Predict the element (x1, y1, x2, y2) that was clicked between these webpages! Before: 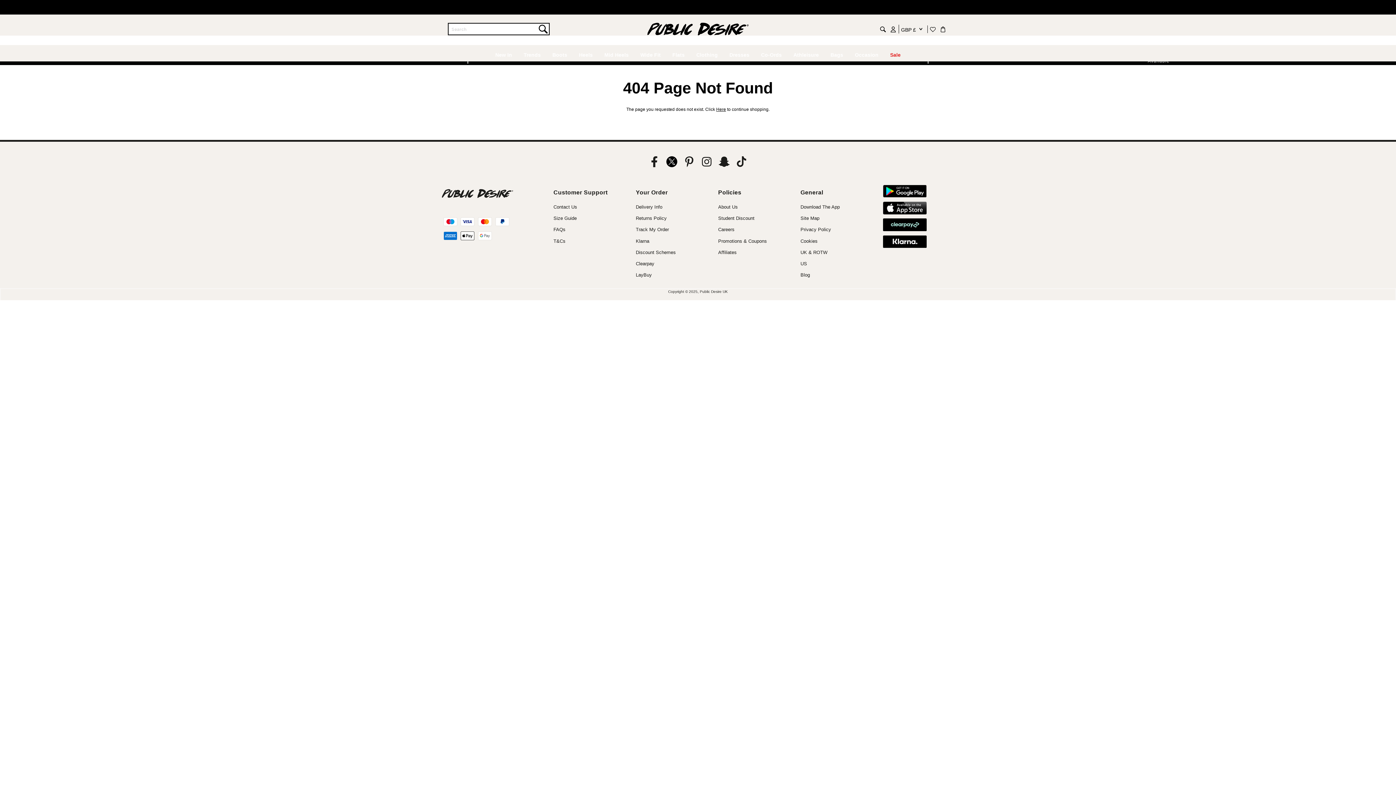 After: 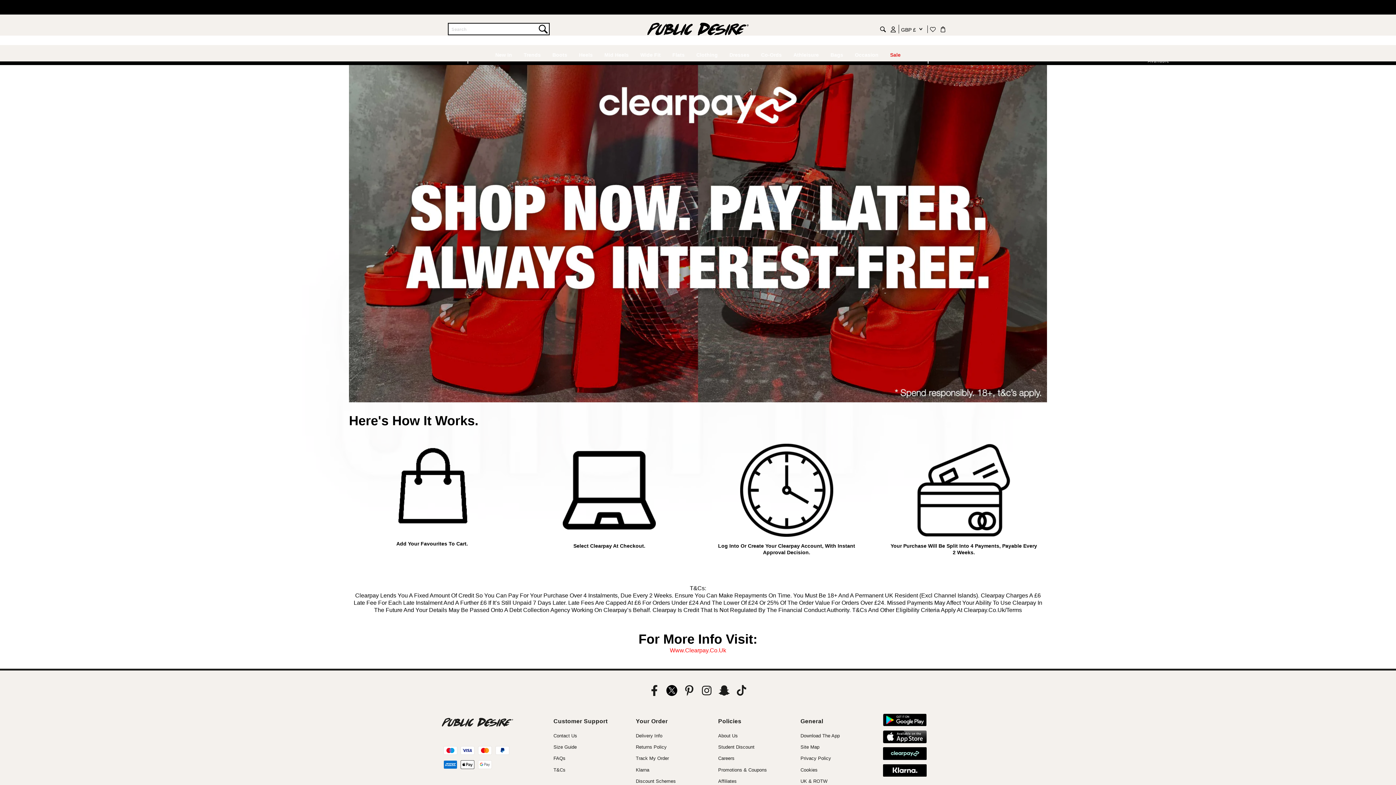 Action: label: Clearpay bbox: (636, 261, 654, 266)